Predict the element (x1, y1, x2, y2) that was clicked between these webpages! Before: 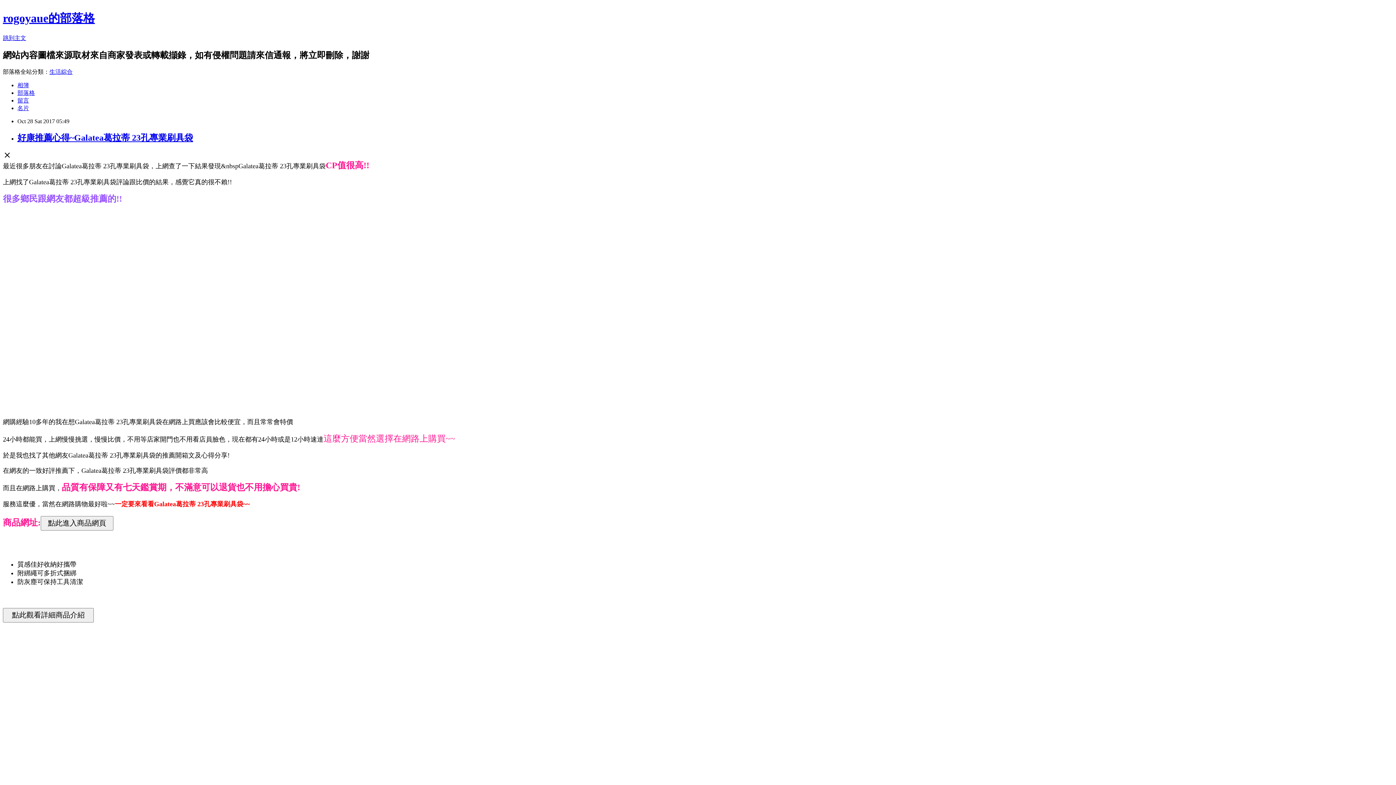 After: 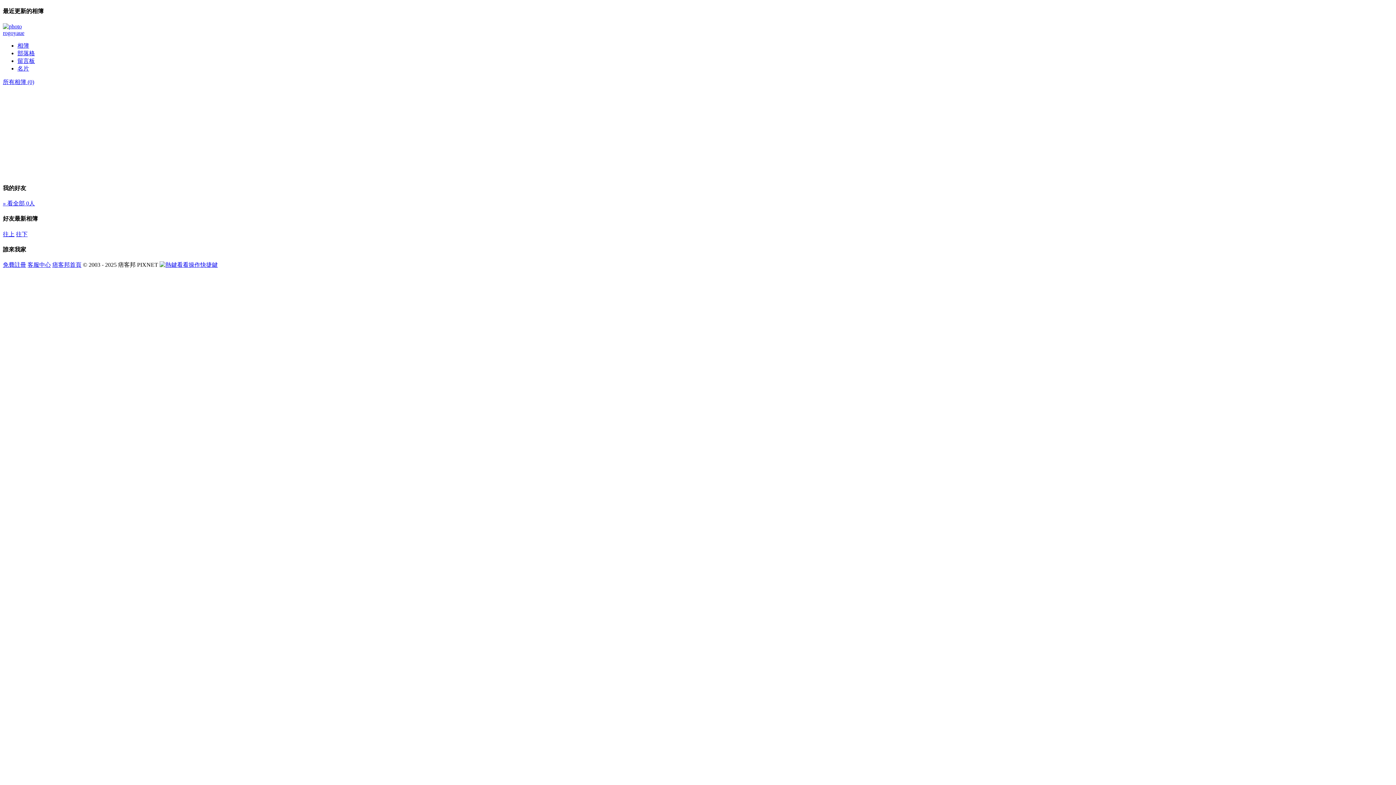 Action: bbox: (17, 82, 29, 88) label: 相簿